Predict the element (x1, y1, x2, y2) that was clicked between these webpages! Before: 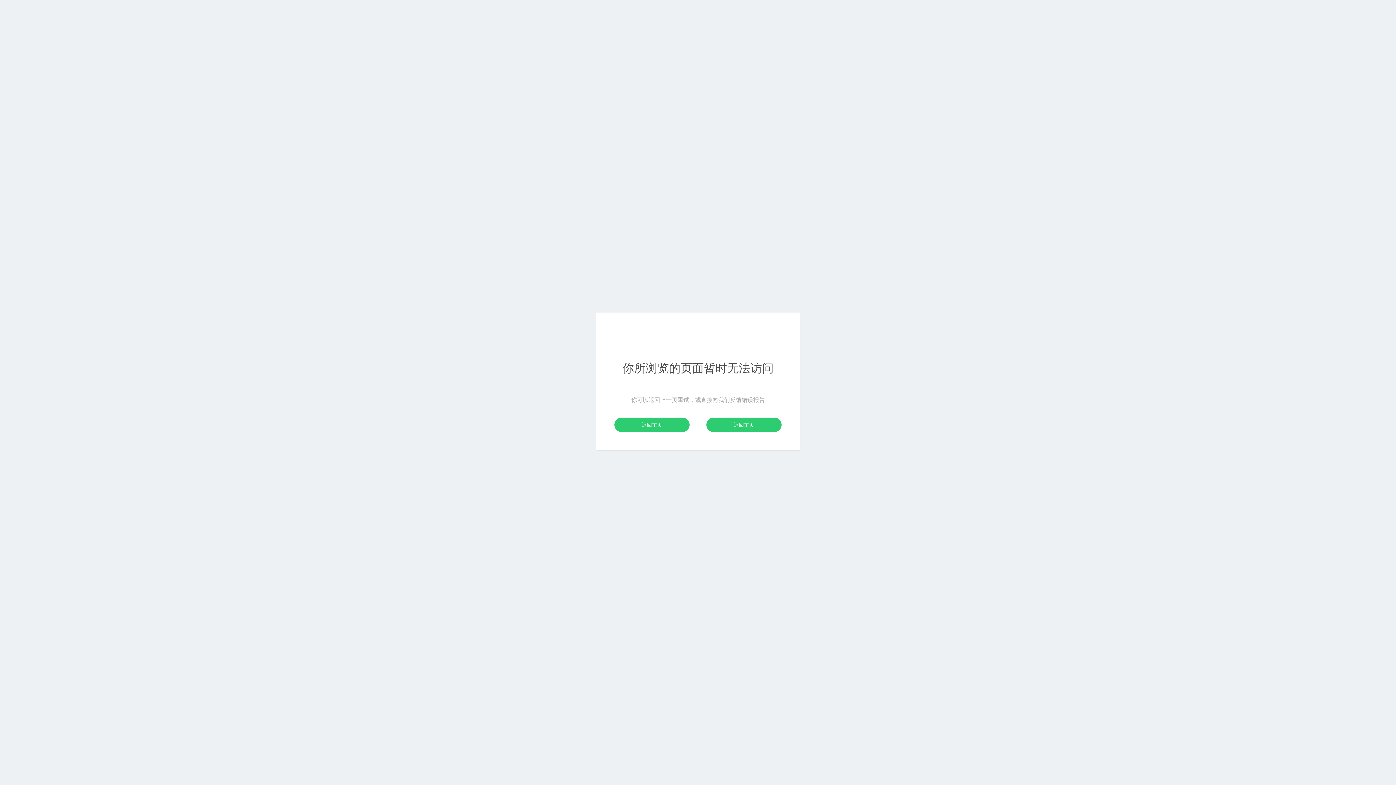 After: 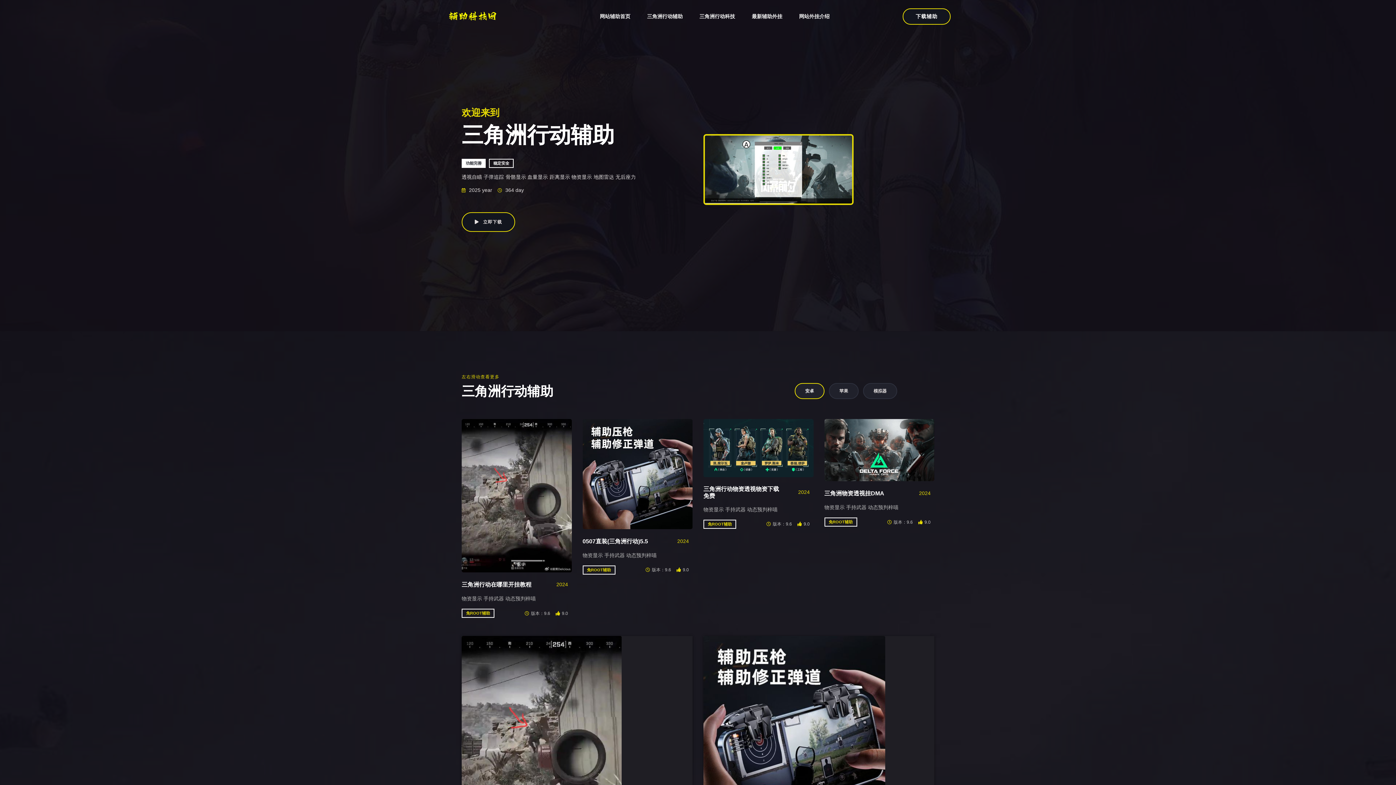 Action: bbox: (706, 417, 781, 432) label: 返回主页